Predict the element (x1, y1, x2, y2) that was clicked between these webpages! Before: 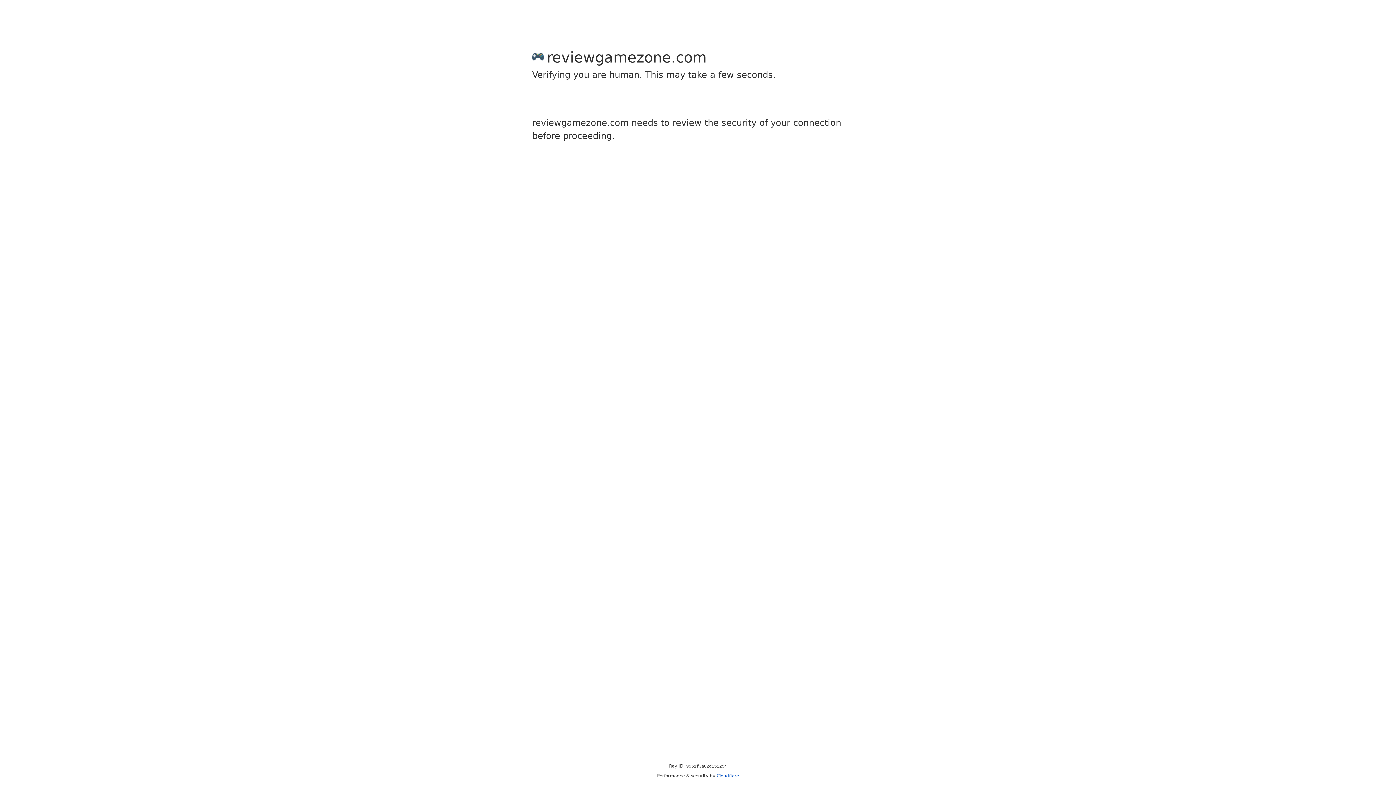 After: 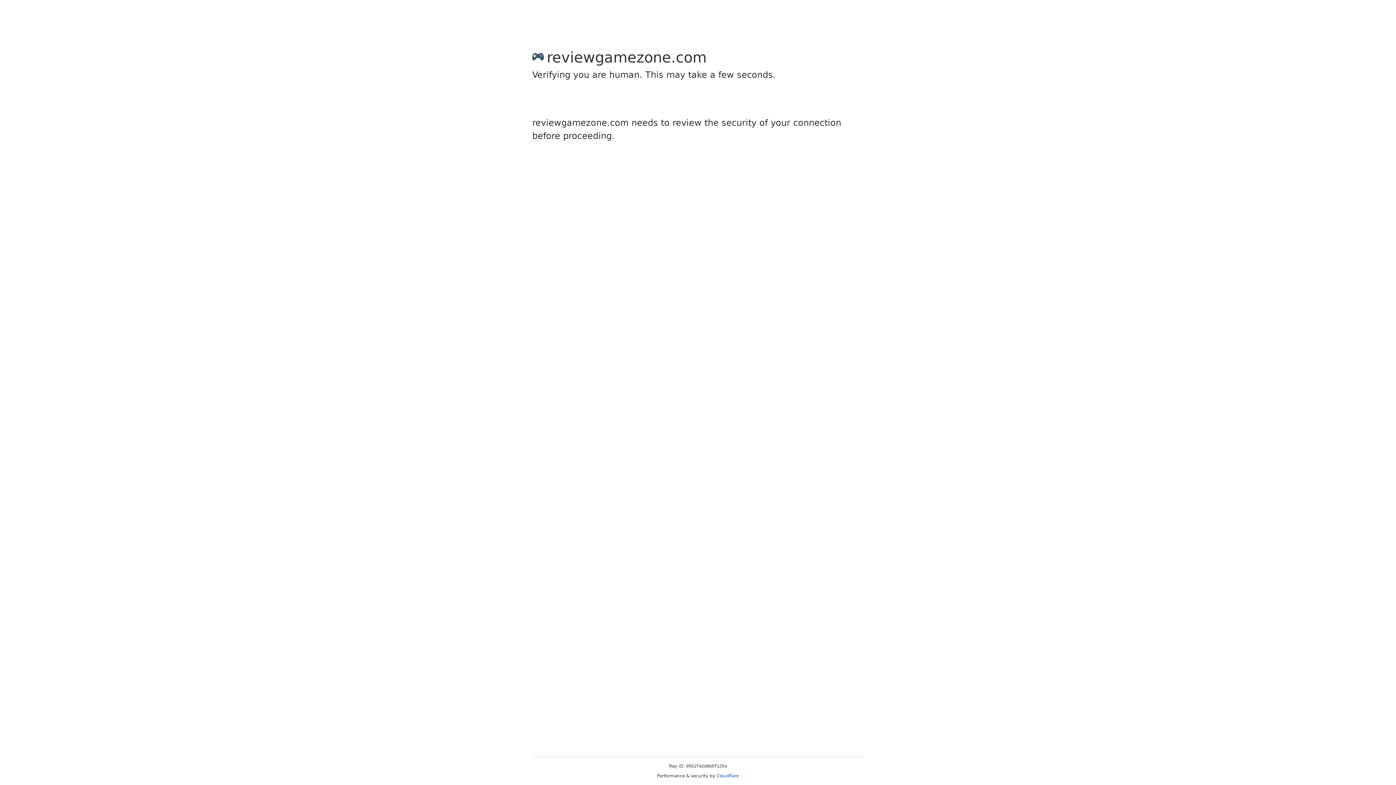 Action: label: Cloudflare bbox: (716, 773, 739, 778)